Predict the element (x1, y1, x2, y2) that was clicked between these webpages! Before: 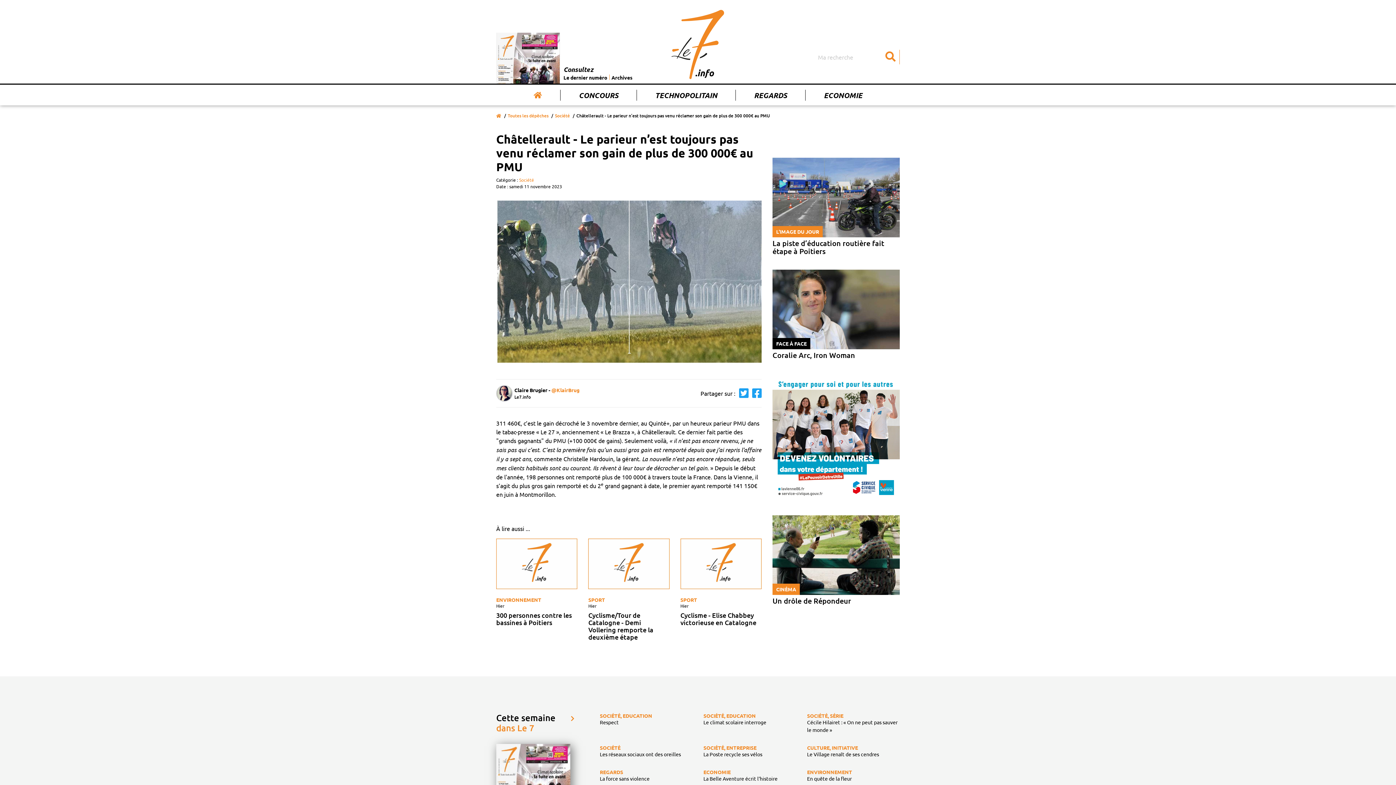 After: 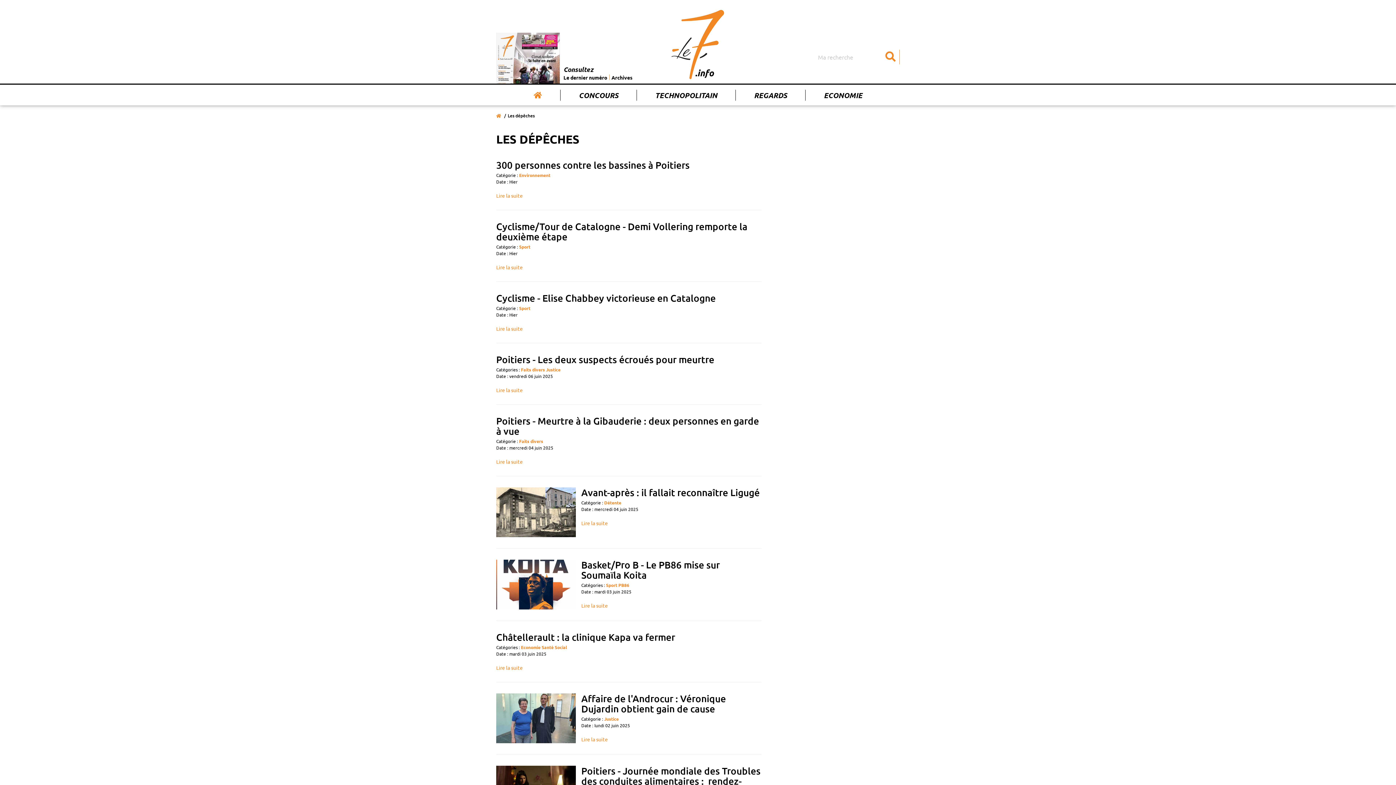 Action: bbox: (507, 112, 548, 118) label: Toutes les dépêches